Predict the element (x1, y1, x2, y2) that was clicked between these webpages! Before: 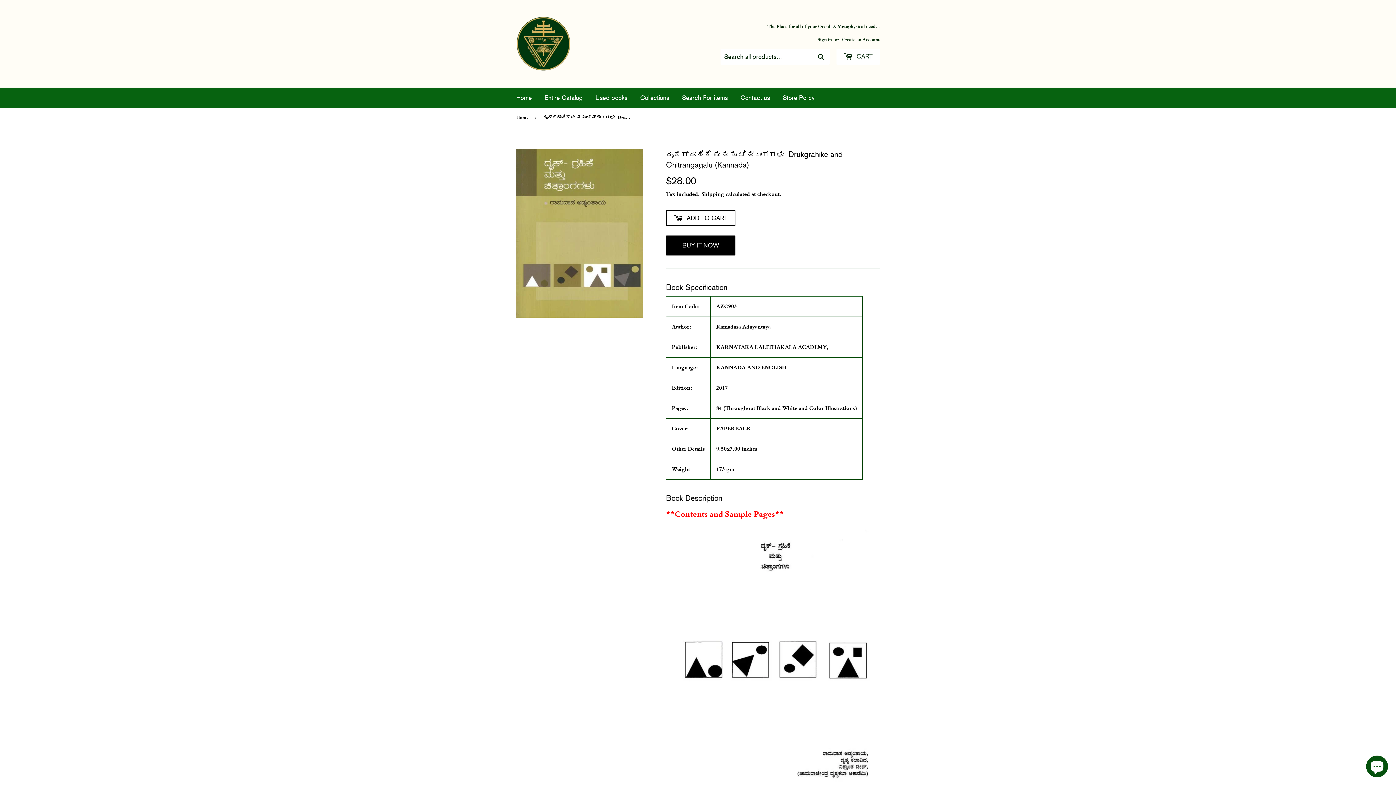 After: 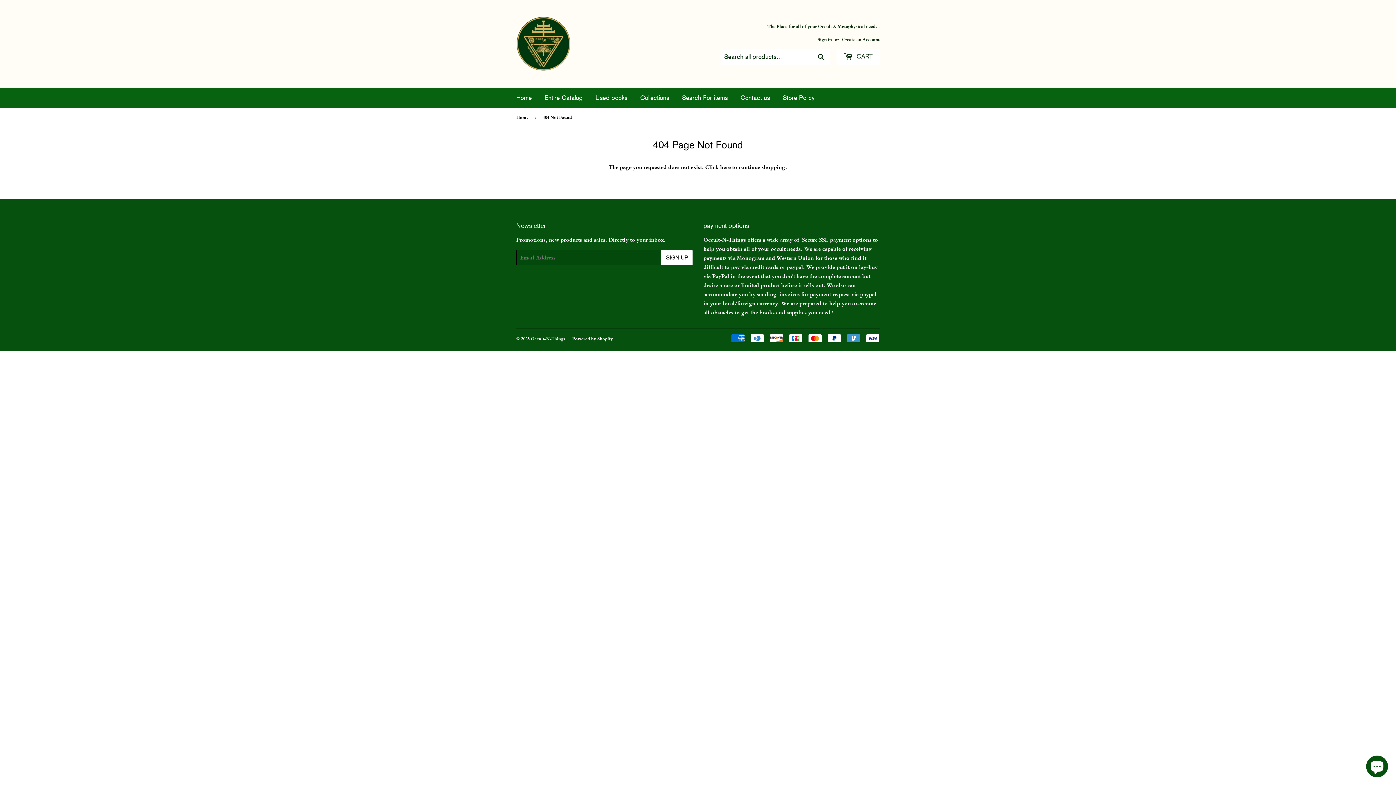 Action: bbox: (716, 343, 828, 351) label: KARNATAKA LALITHAKALA ACADEMY,